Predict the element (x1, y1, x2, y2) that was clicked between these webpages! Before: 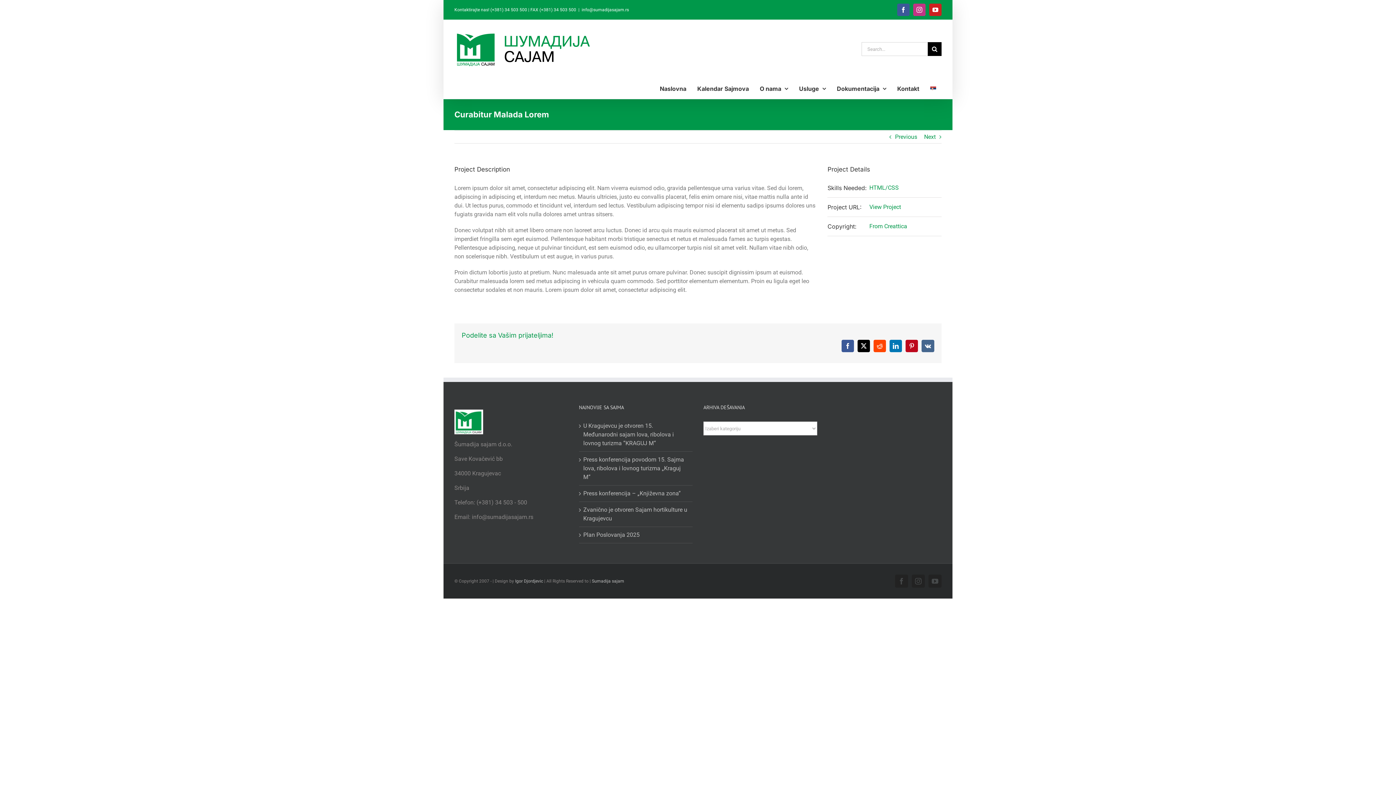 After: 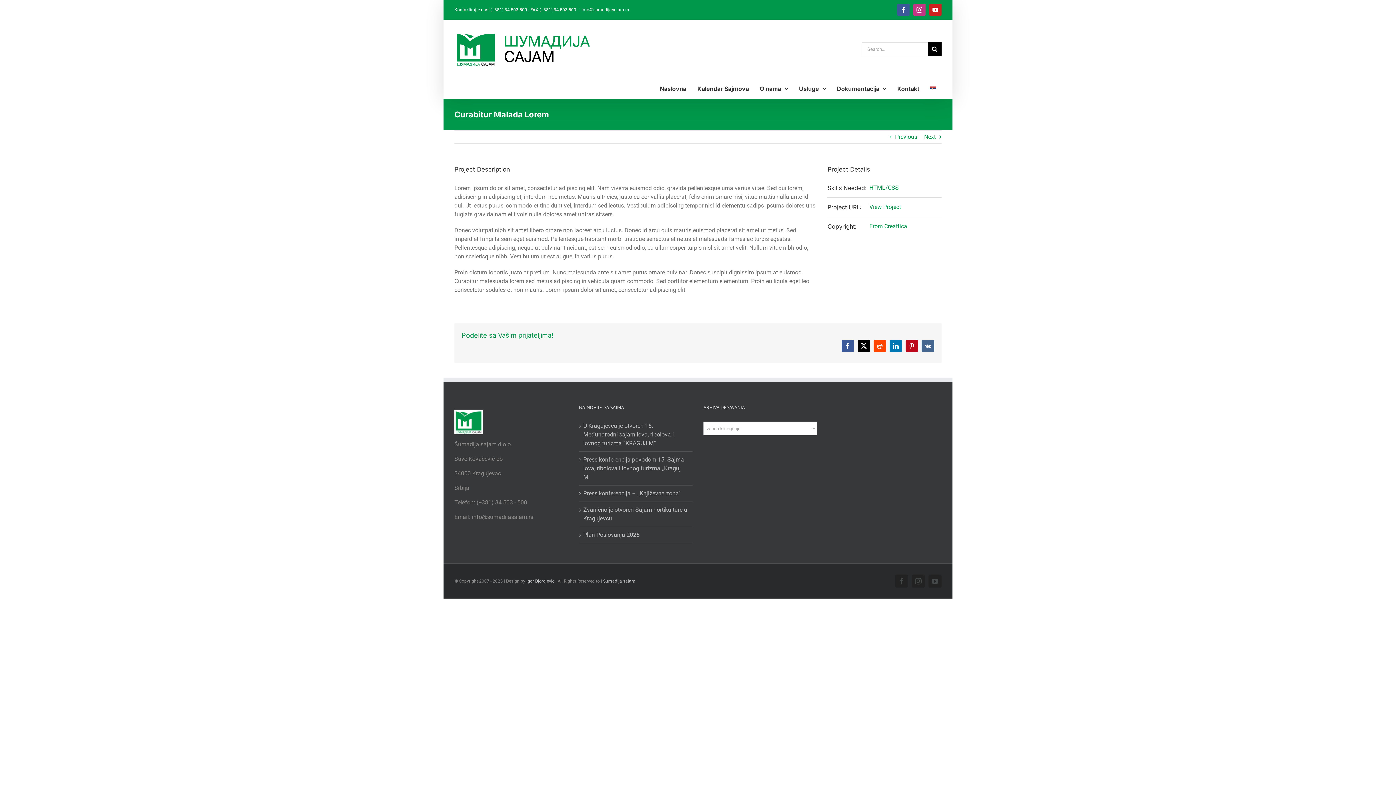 Action: label: Instagram bbox: (913, 3, 925, 16)